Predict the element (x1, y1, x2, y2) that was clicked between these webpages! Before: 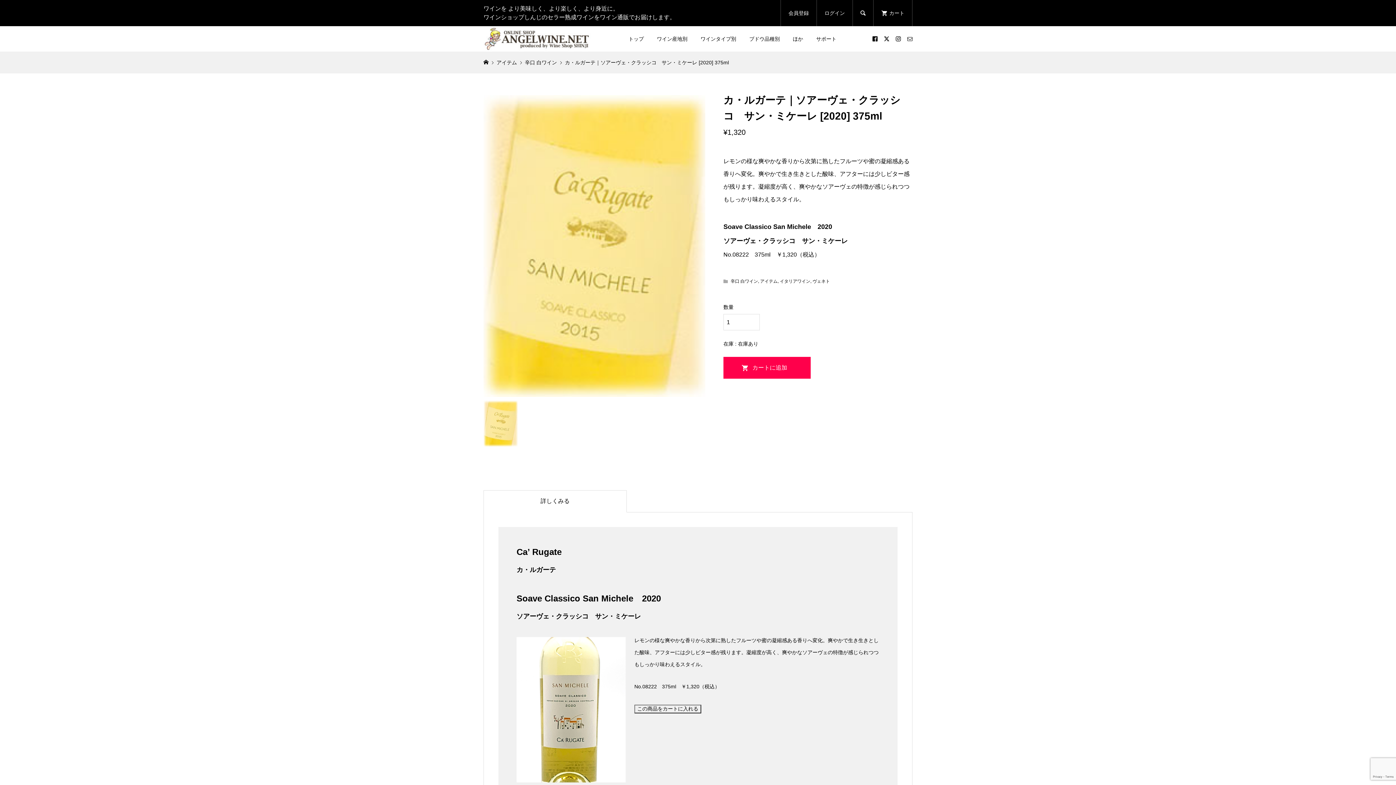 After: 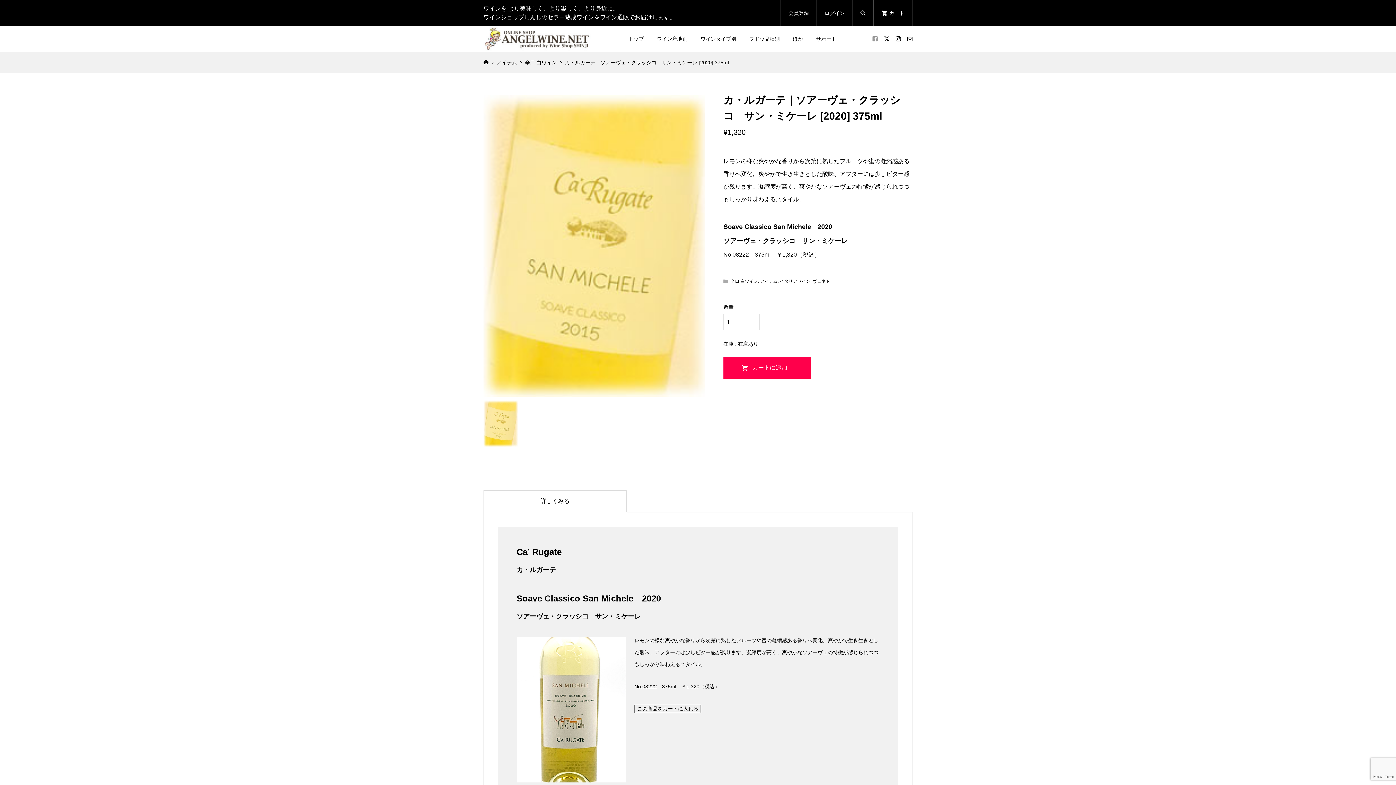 Action: bbox: (872, 36, 877, 42)